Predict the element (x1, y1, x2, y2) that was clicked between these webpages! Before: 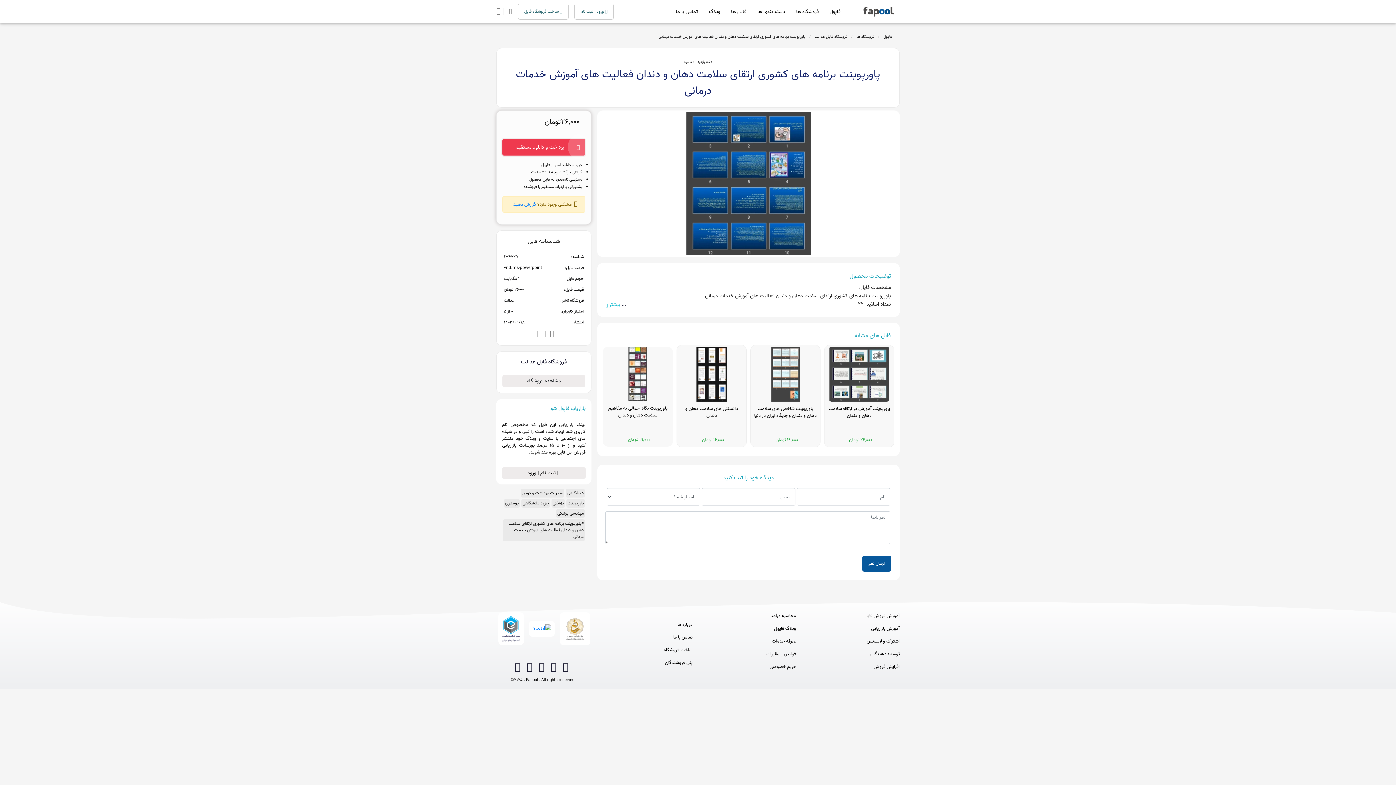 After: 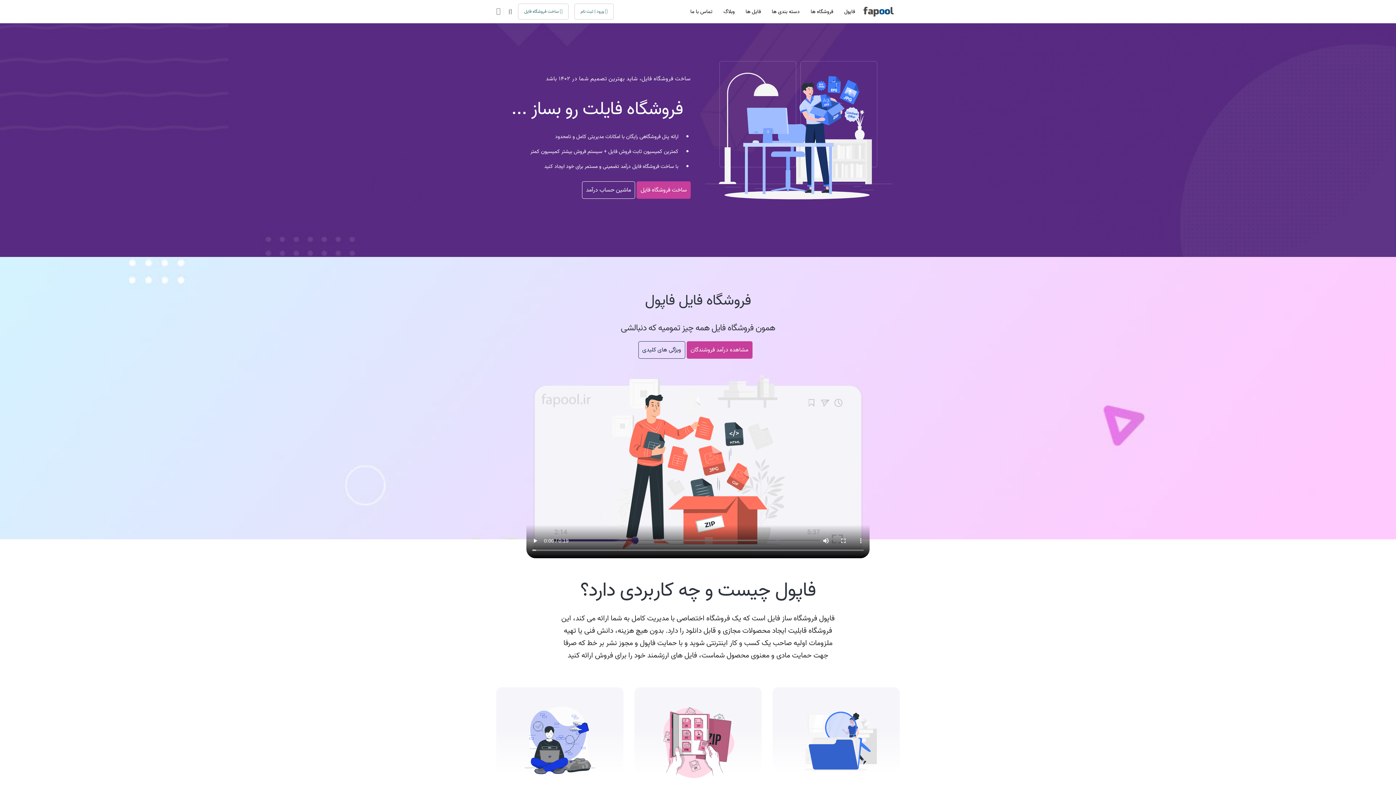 Action: label: ساخت فروشگاه فایل bbox: (518, 3, 568, 19)